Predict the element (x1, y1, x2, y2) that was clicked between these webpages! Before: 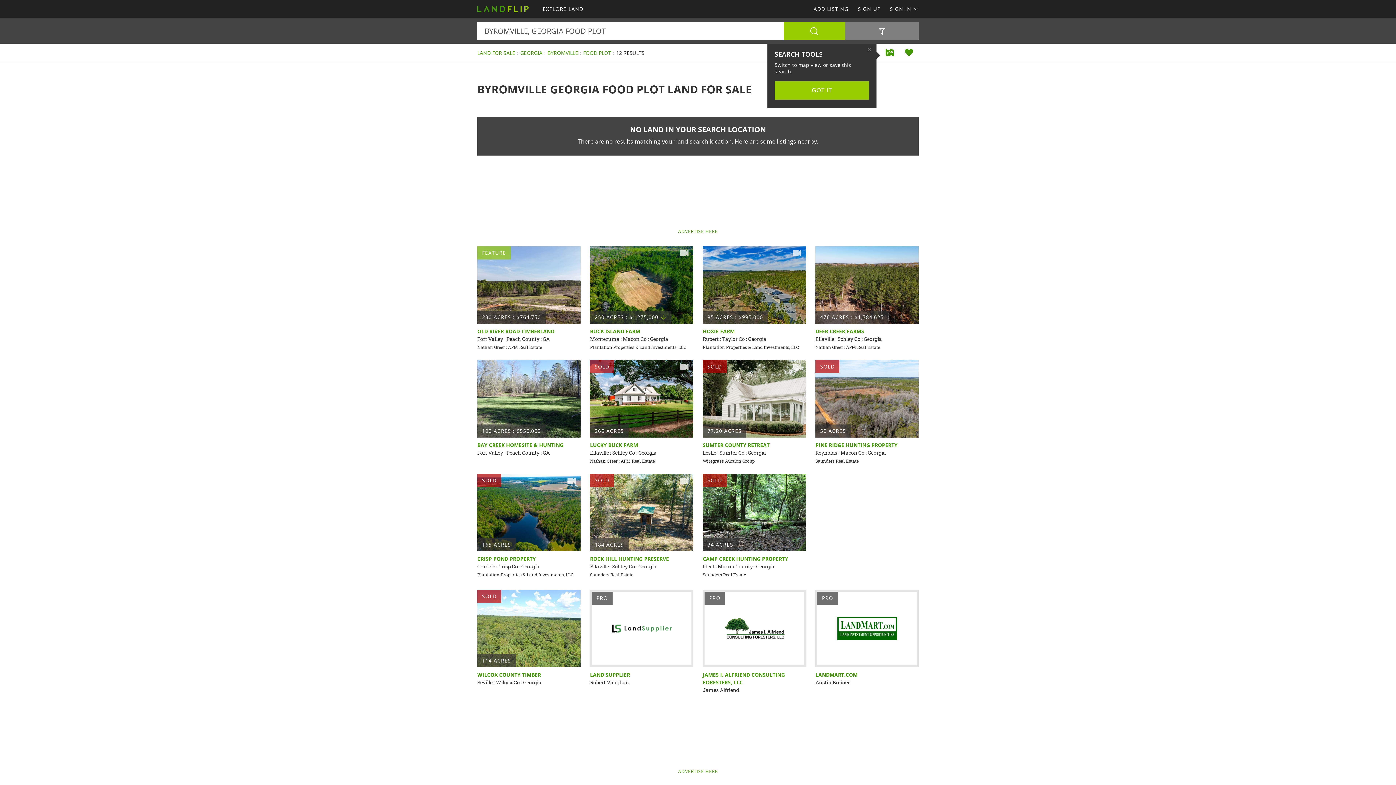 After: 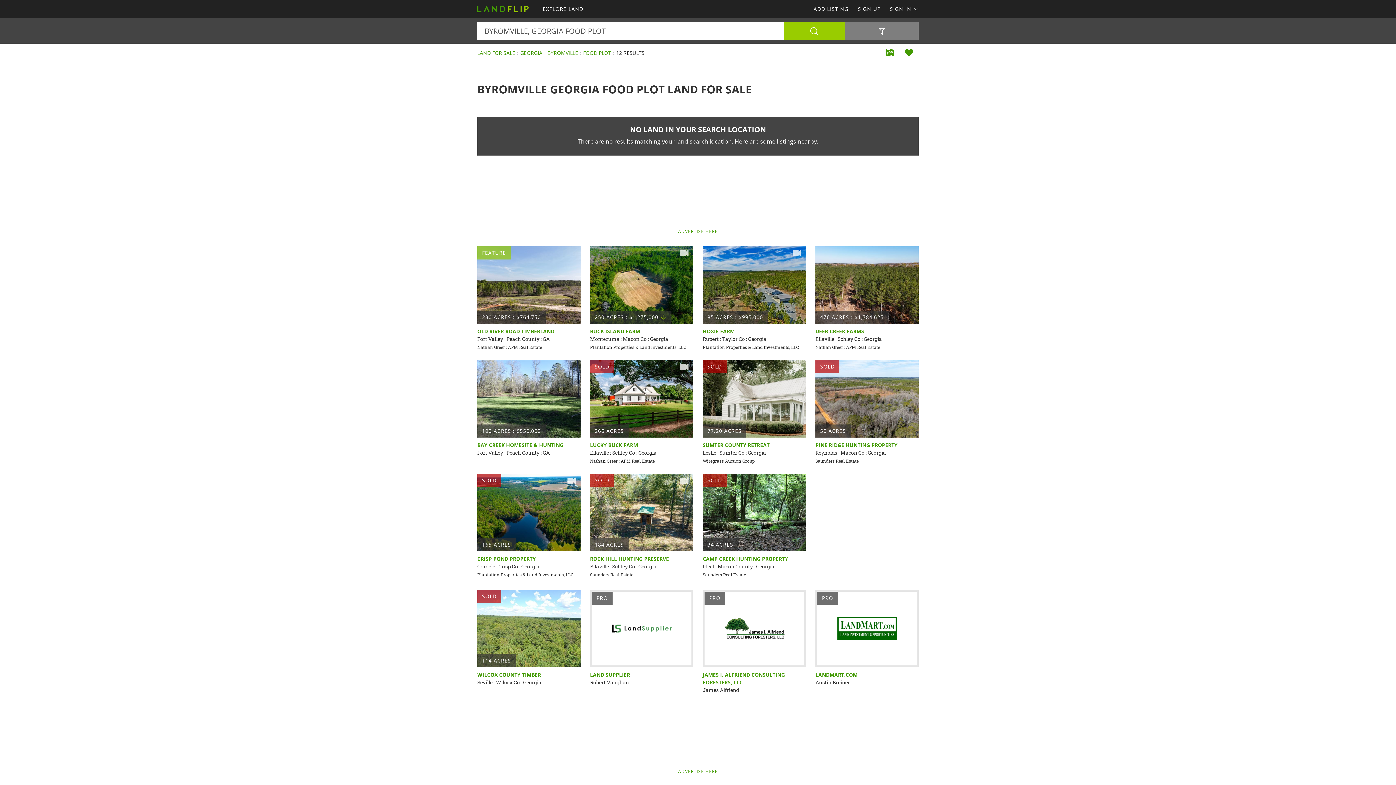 Action: label: × bbox: (867, 47, 872, 51)